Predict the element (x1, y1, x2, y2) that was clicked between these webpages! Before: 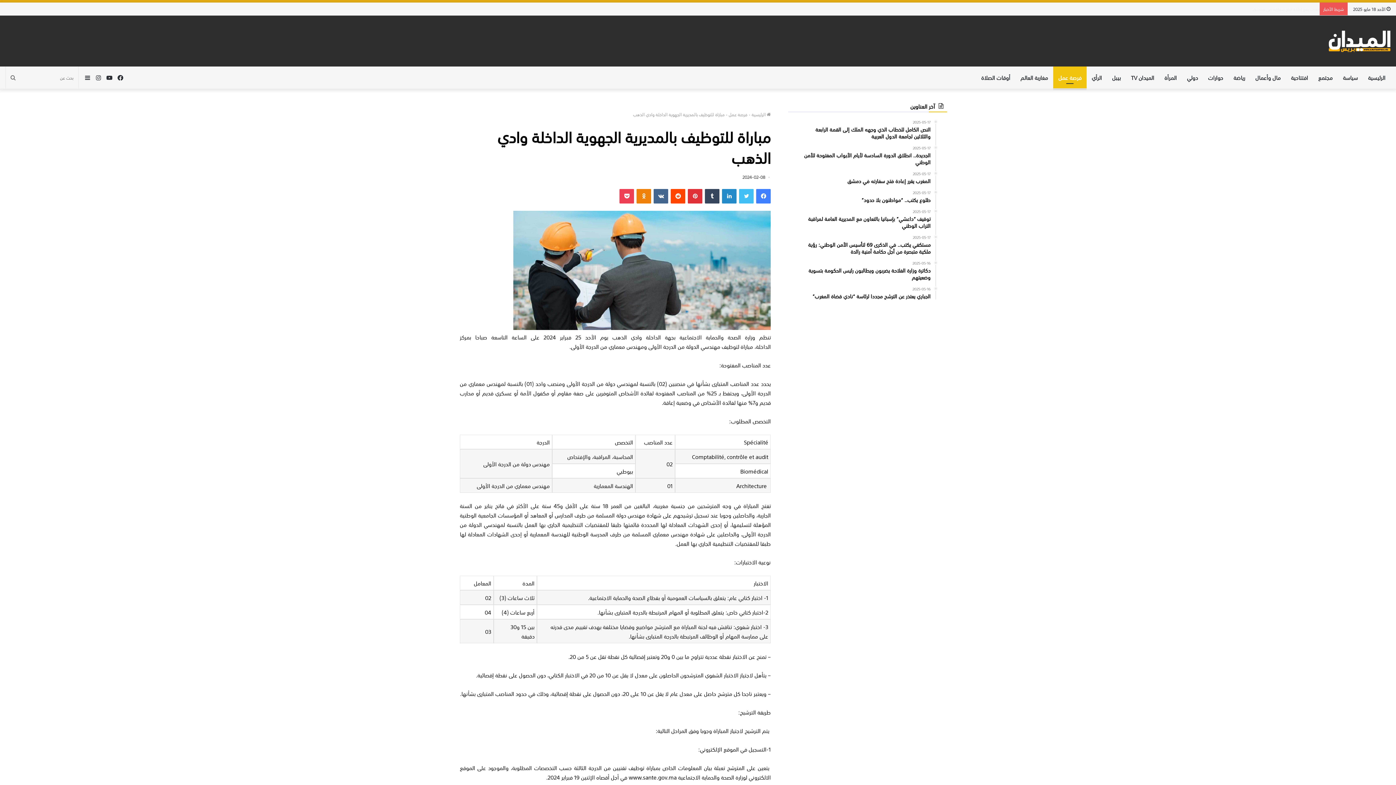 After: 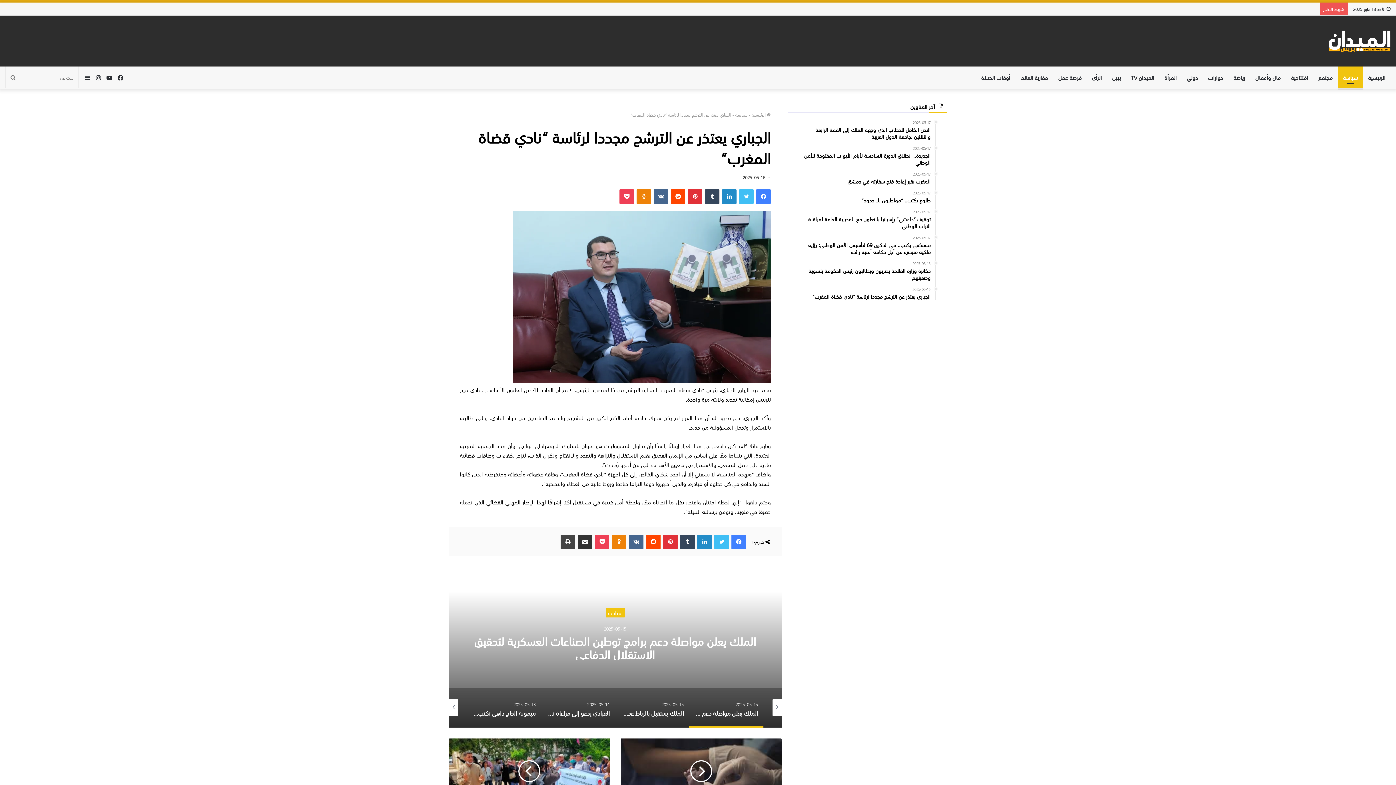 Action: label: 2025-05-16
الجباري يعتذر عن الترشح مجددا لرئاسة “نادي قضاة المغرب” bbox: (799, 286, 930, 299)